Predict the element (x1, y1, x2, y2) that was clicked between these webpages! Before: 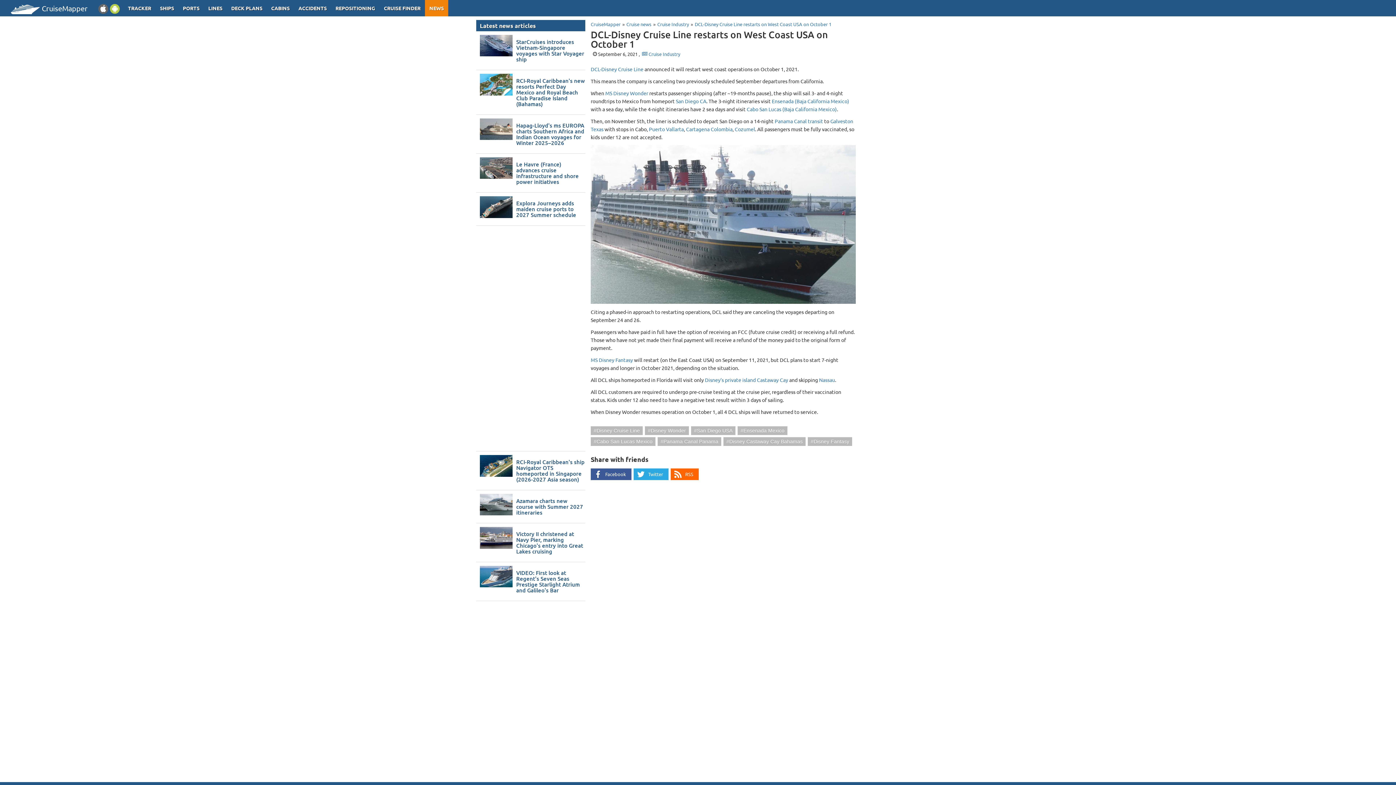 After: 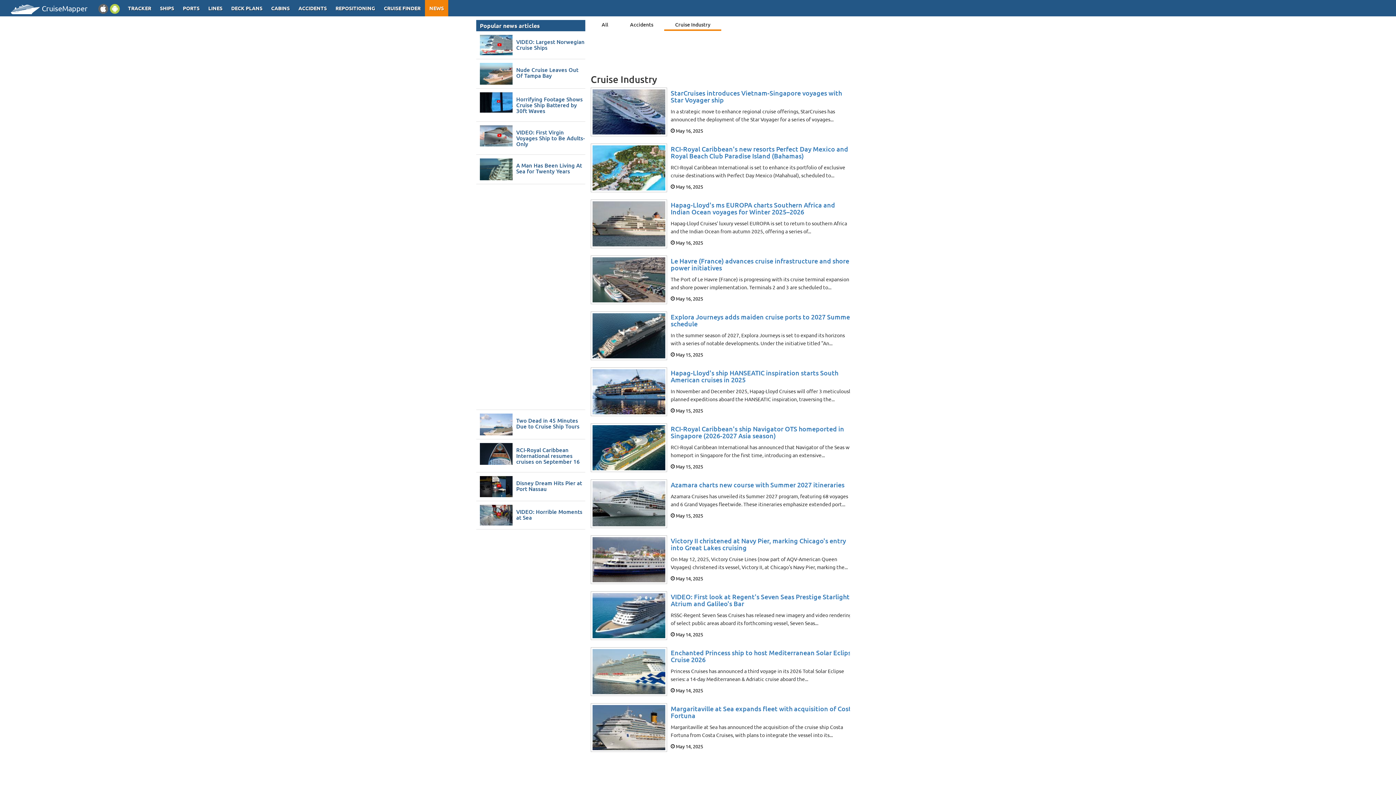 Action: label:  Cruise Industry bbox: (642, 50, 680, 57)